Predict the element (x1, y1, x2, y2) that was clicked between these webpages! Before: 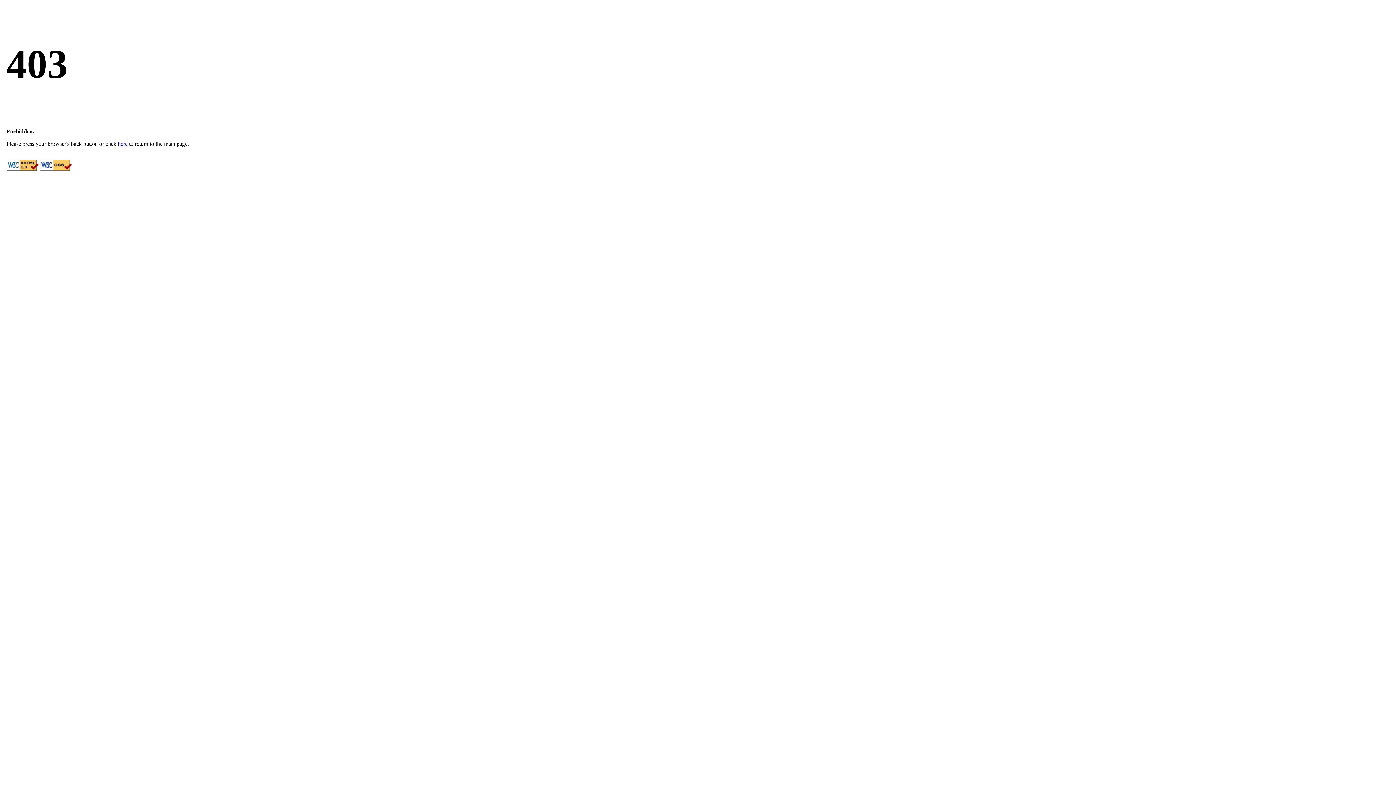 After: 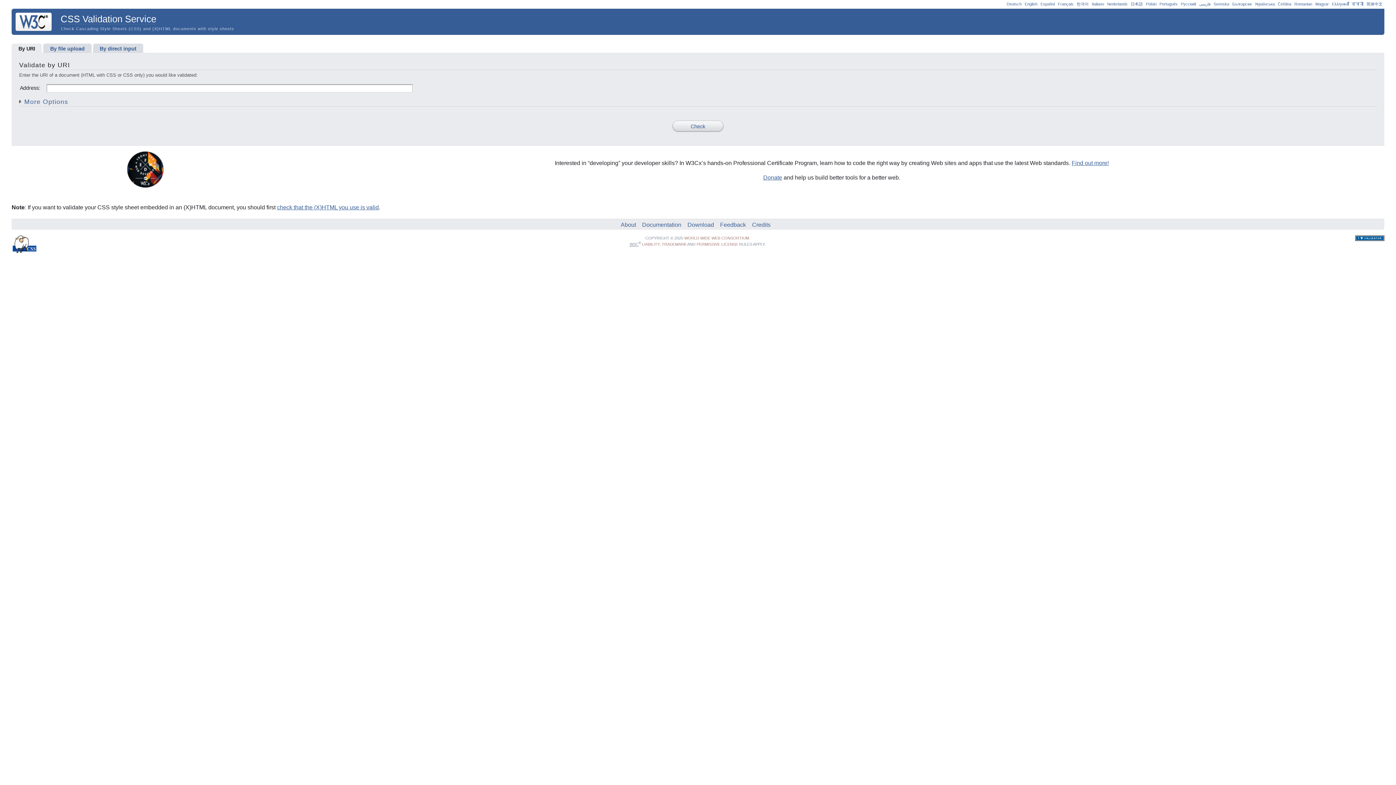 Action: bbox: (40, 165, 72, 172)